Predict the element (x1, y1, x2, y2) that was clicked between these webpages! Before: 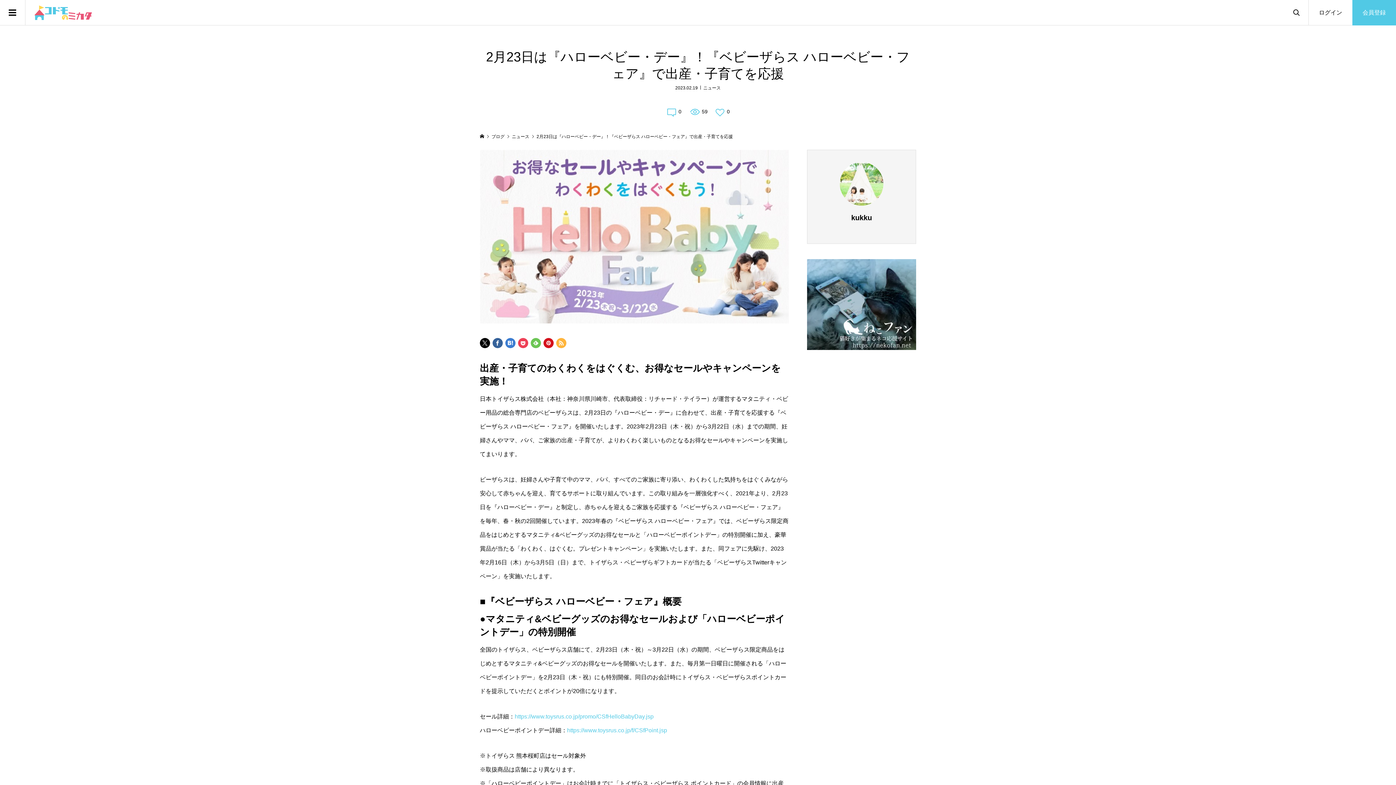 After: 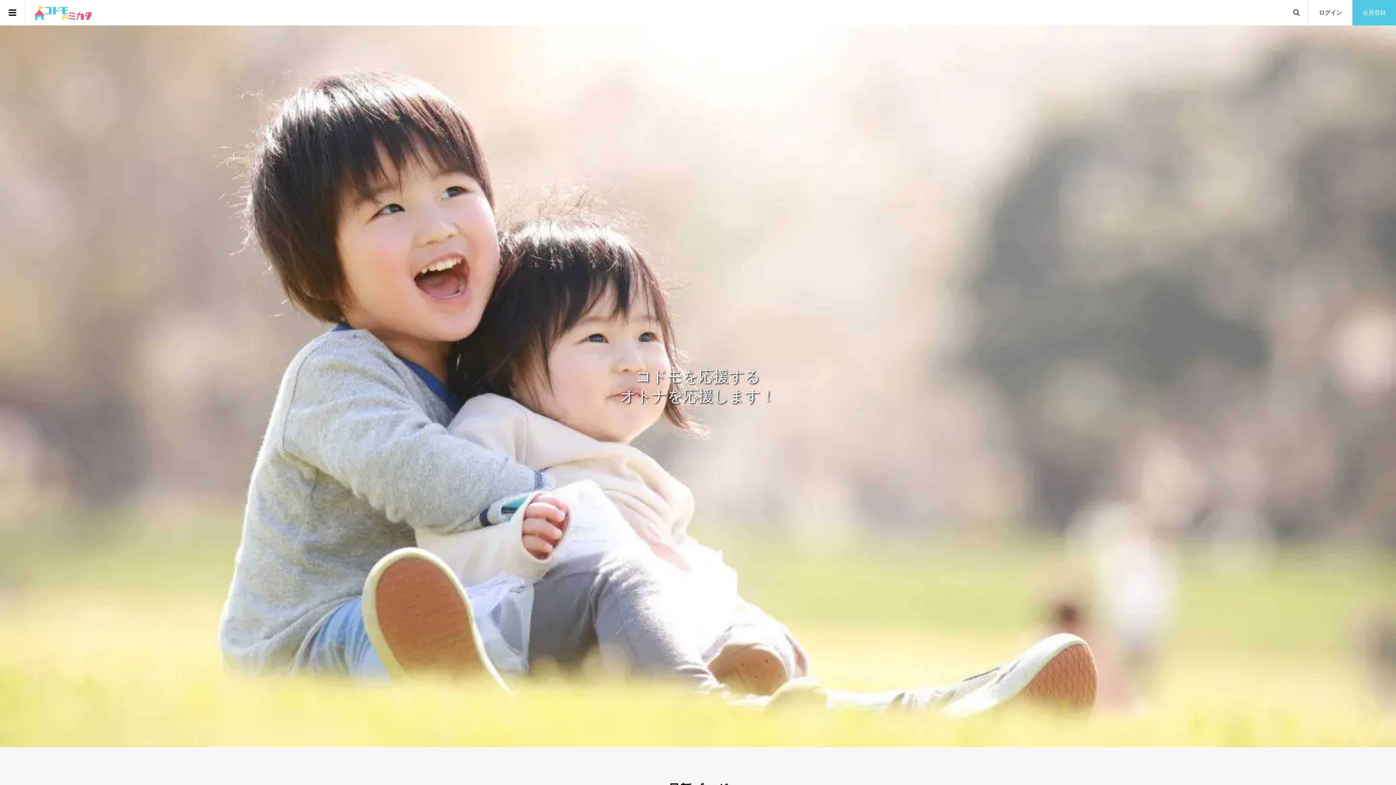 Action: bbox: (480, 134, 484, 139)